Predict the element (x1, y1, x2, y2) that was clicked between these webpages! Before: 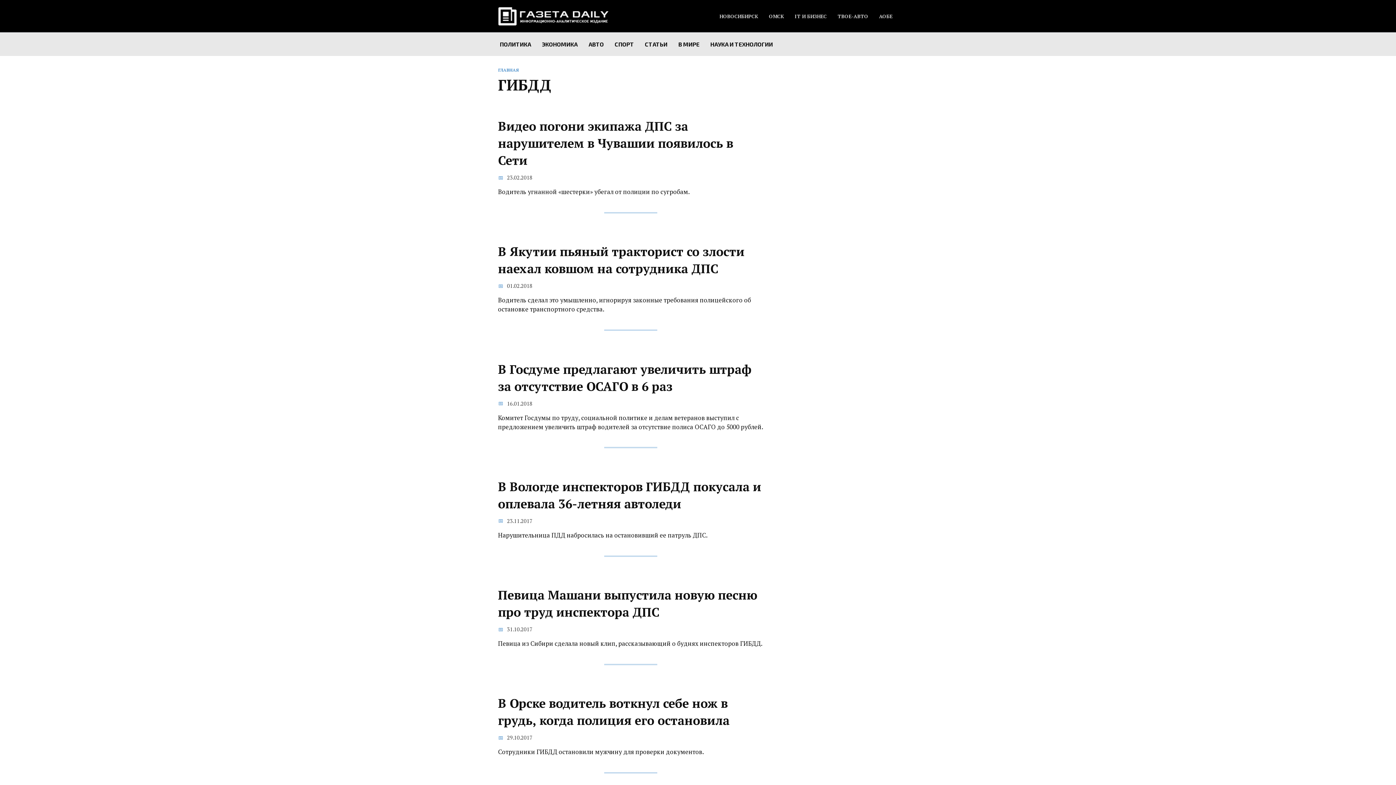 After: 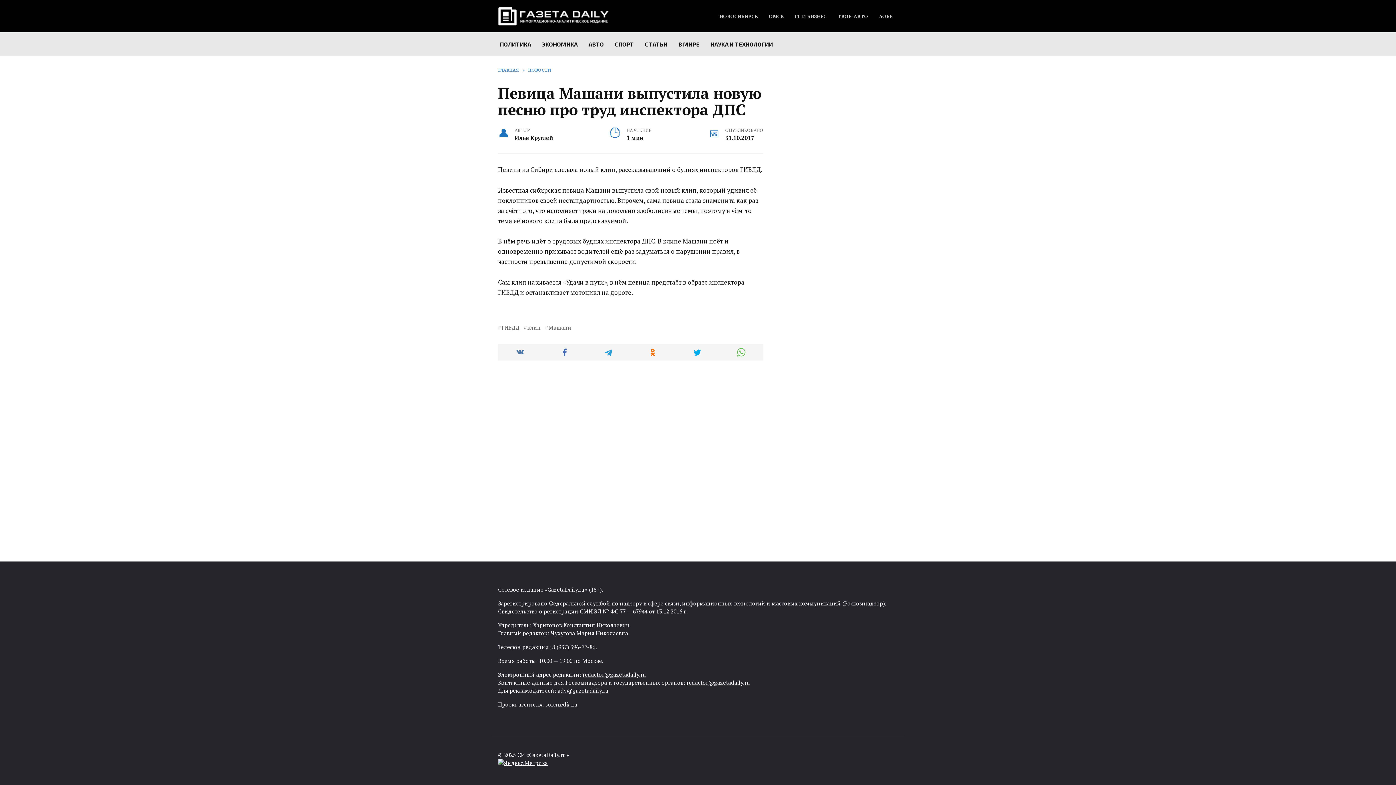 Action: label: Певица Машани выпустила новую песню про труд инспектора ДПС bbox: (498, 585, 757, 621)